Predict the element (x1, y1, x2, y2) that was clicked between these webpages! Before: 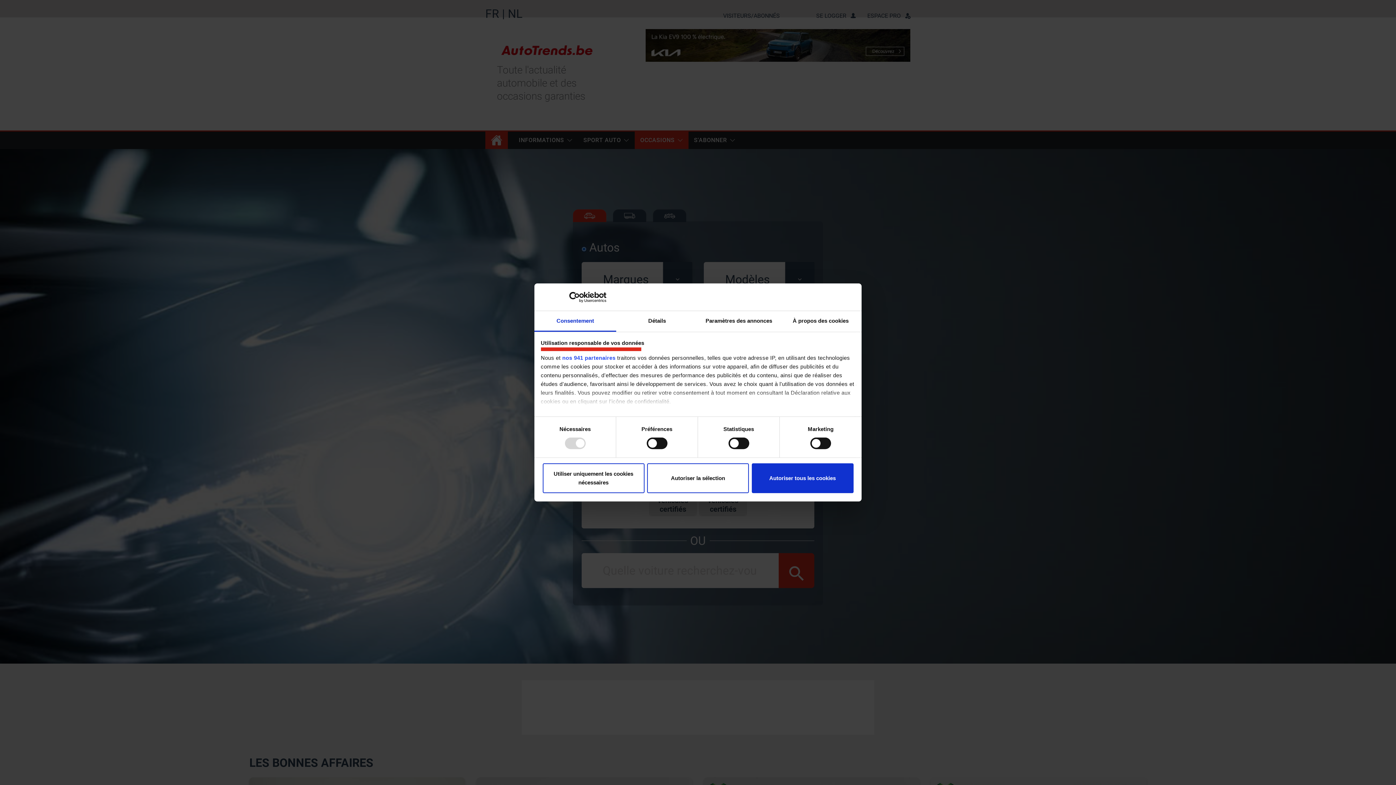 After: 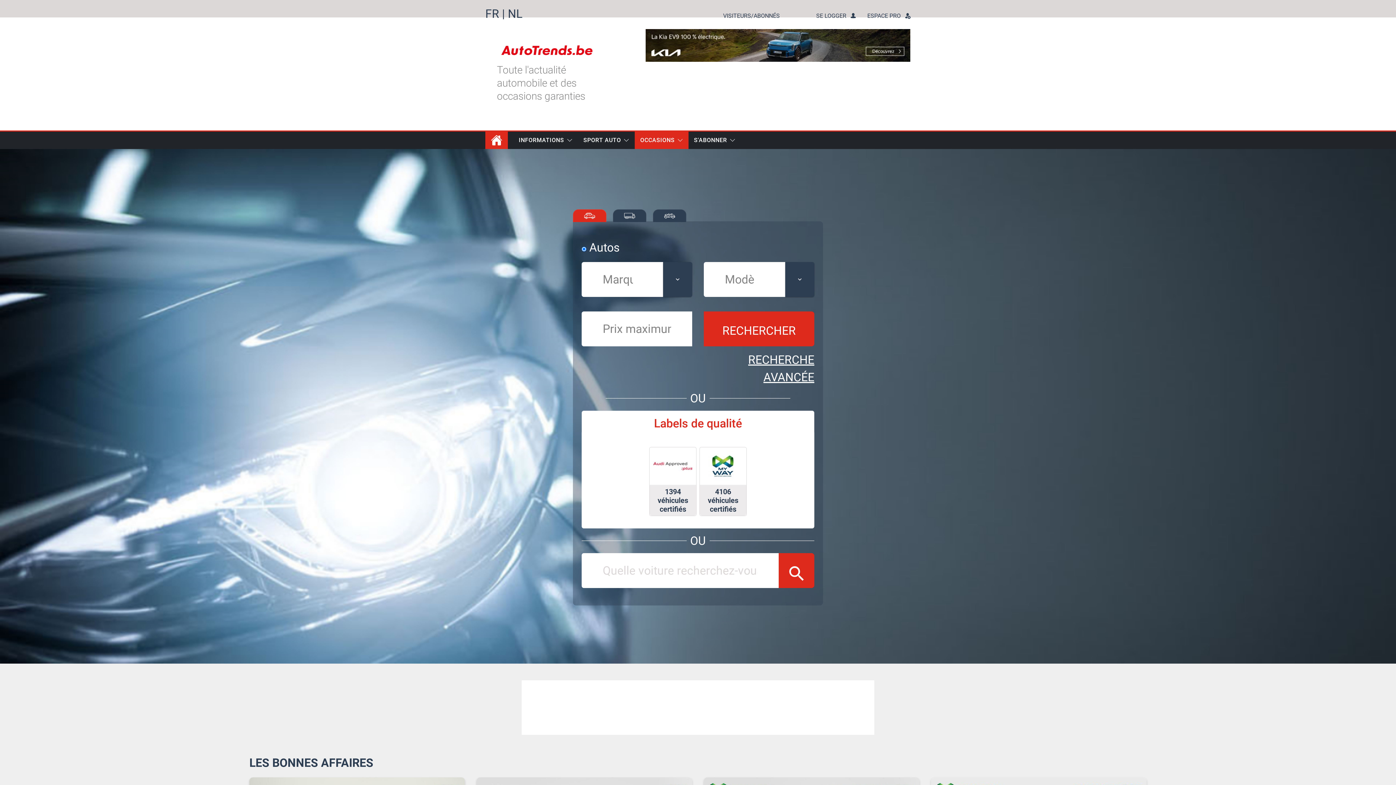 Action: label: Autoriser tous les cookies bbox: (751, 463, 853, 493)